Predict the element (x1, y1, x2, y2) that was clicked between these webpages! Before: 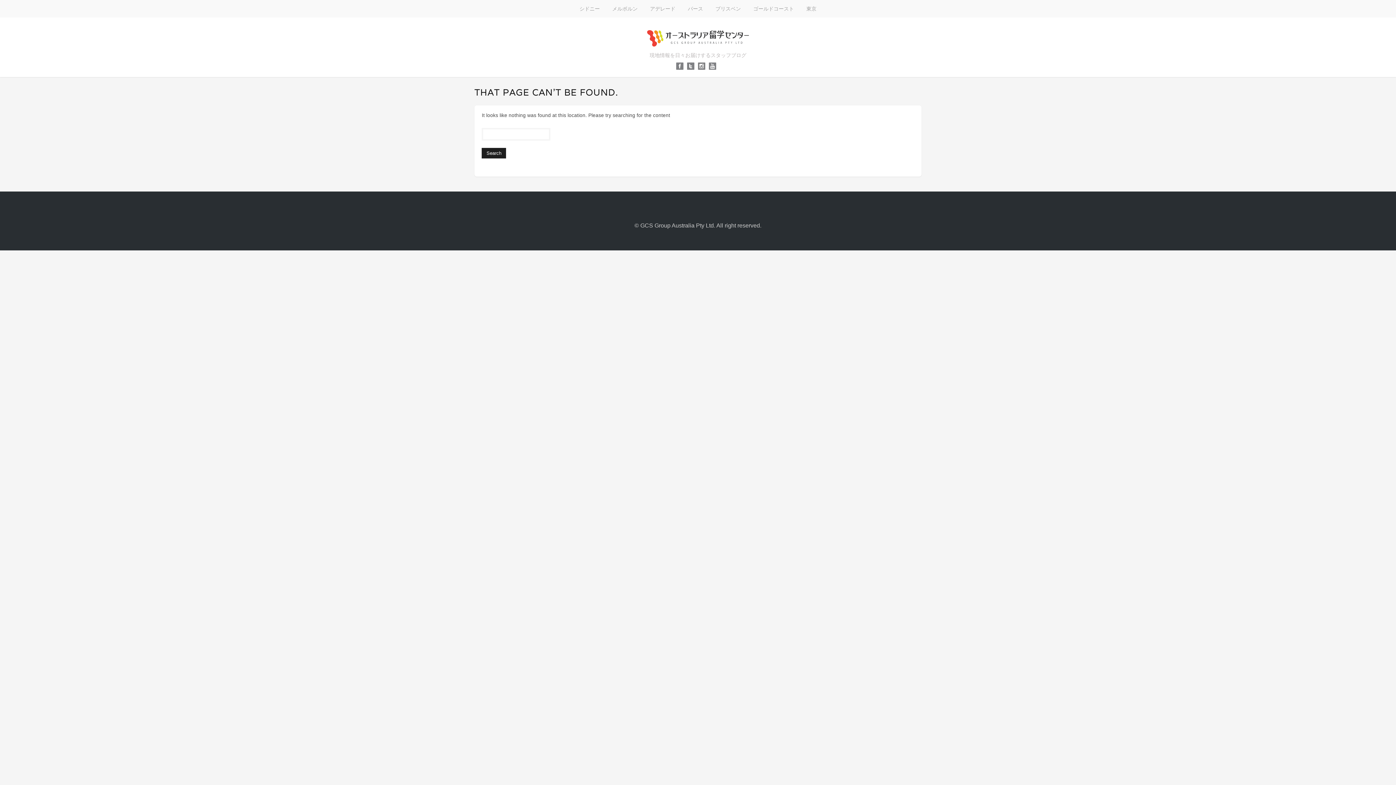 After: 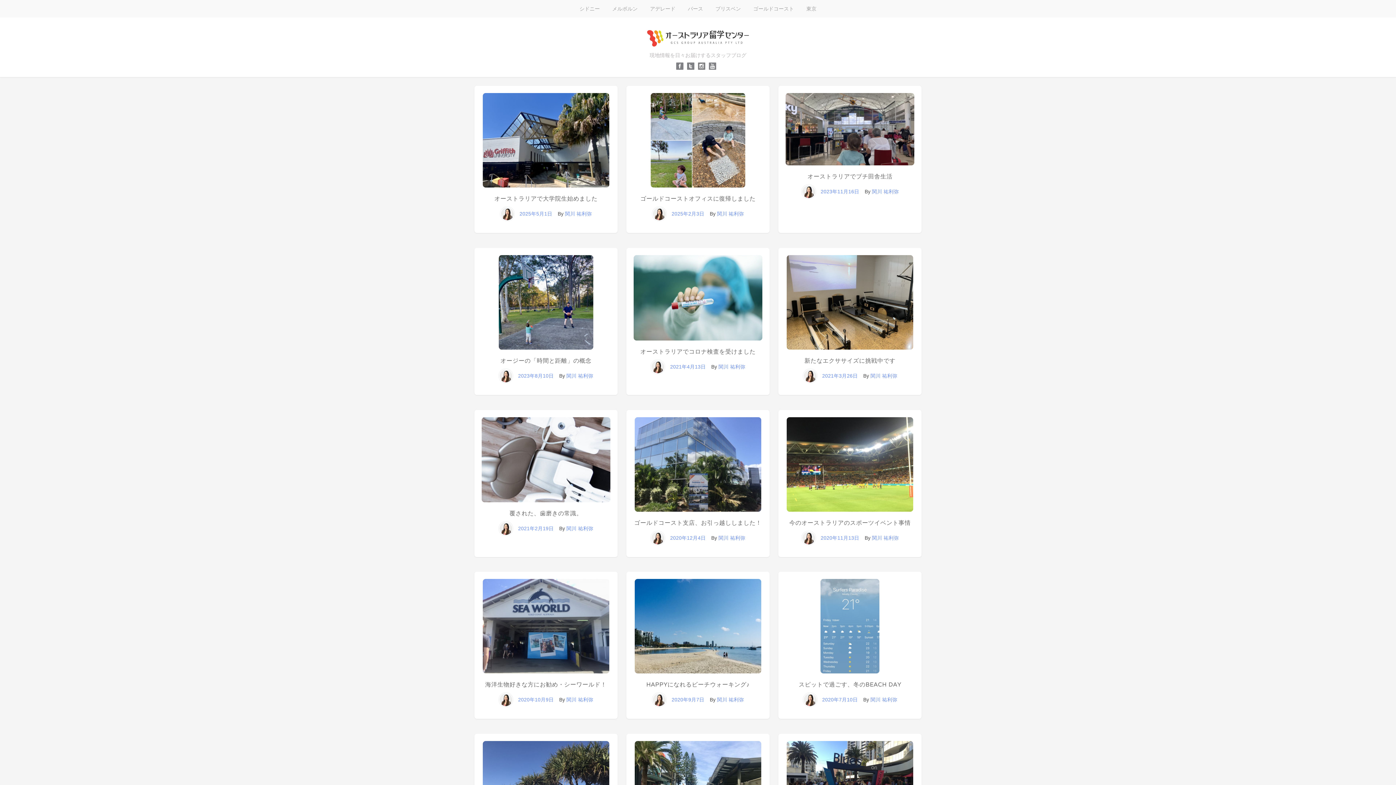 Action: bbox: (747, 0, 800, 17) label: ゴールドコースト